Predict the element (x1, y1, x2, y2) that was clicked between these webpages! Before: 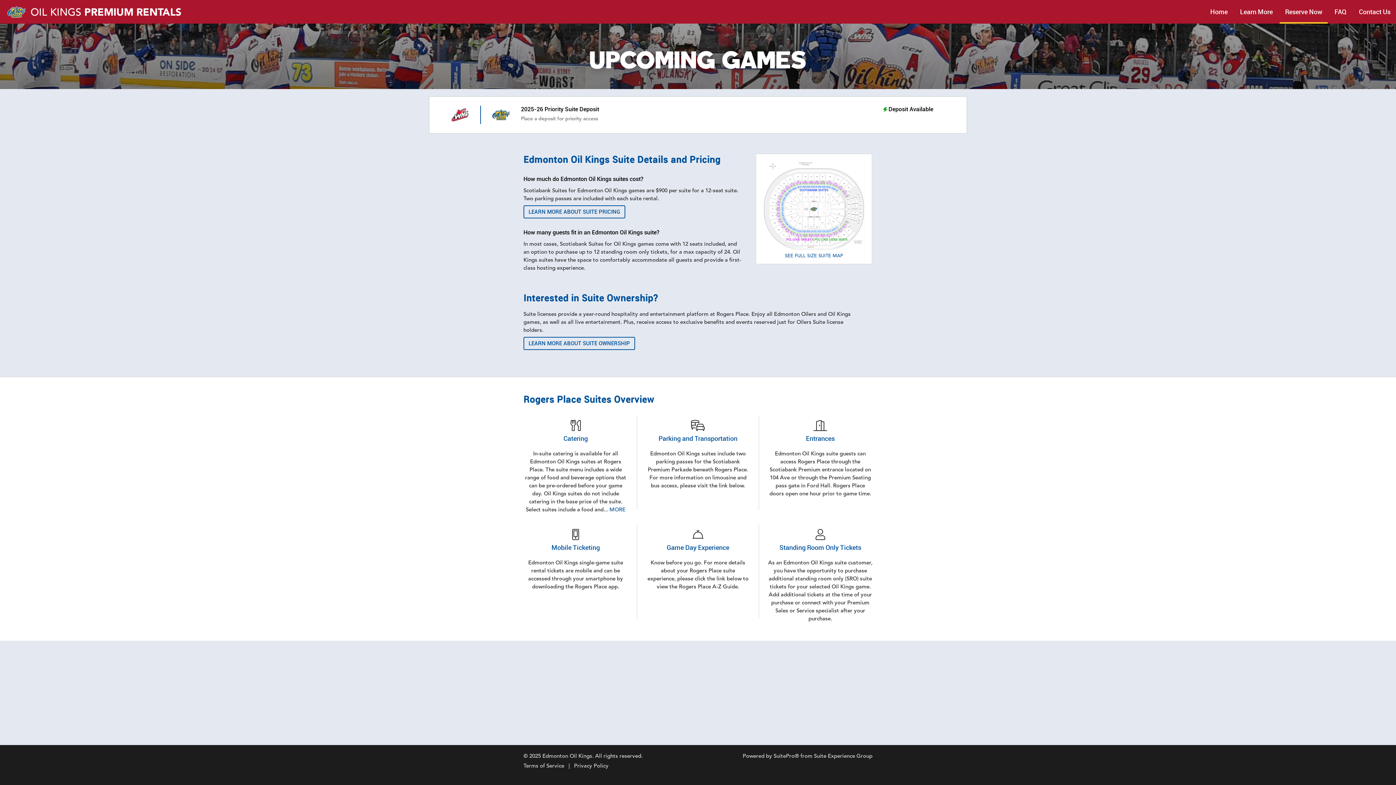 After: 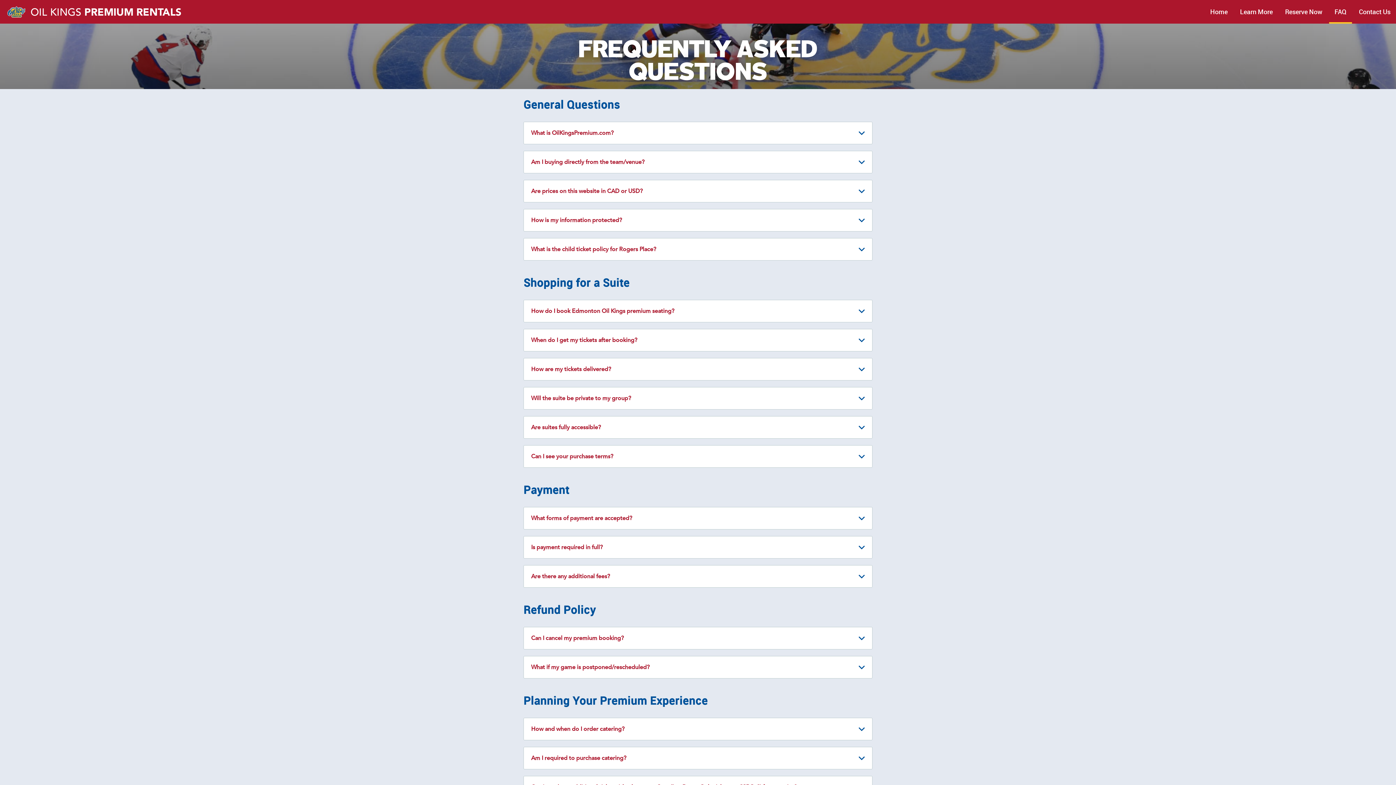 Action: bbox: (1329, 0, 1352, 23) label: FAQ